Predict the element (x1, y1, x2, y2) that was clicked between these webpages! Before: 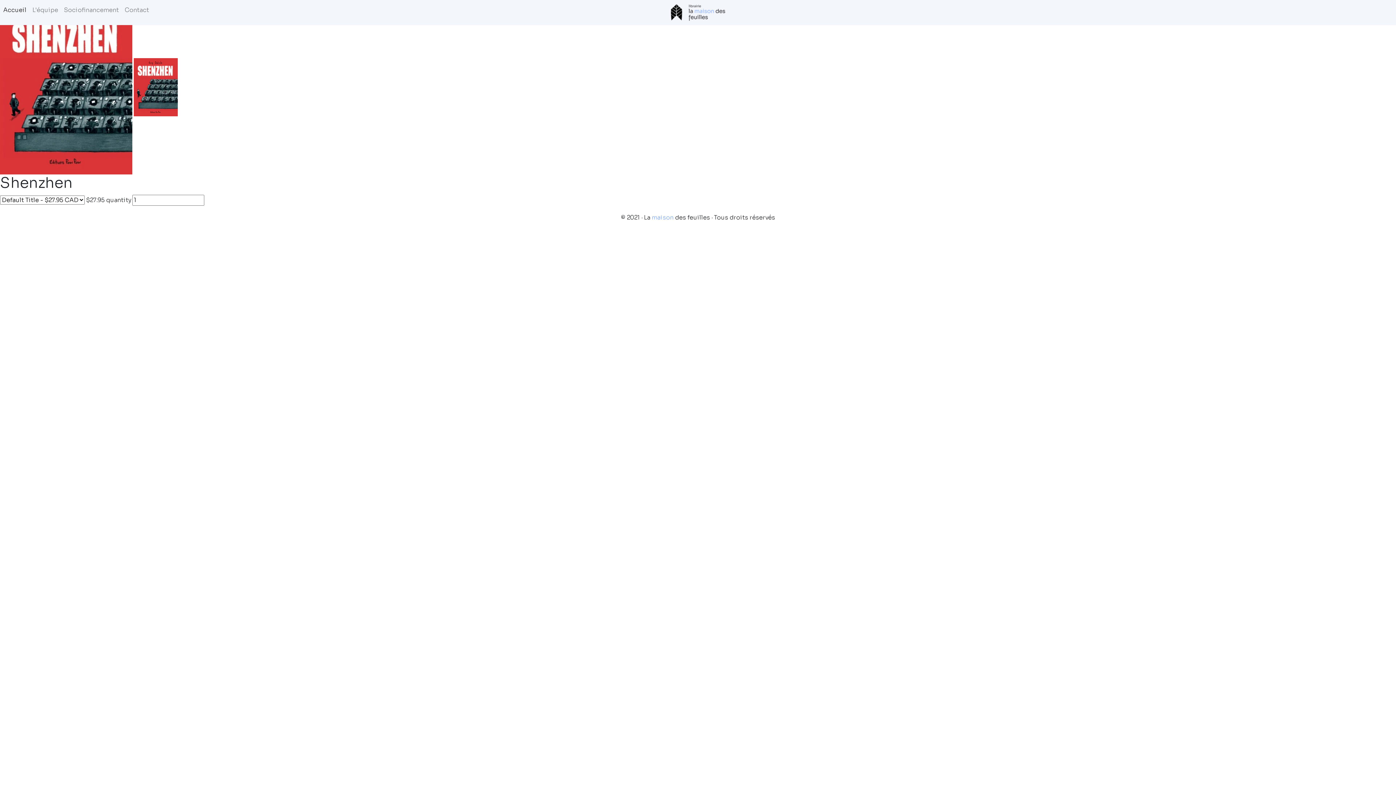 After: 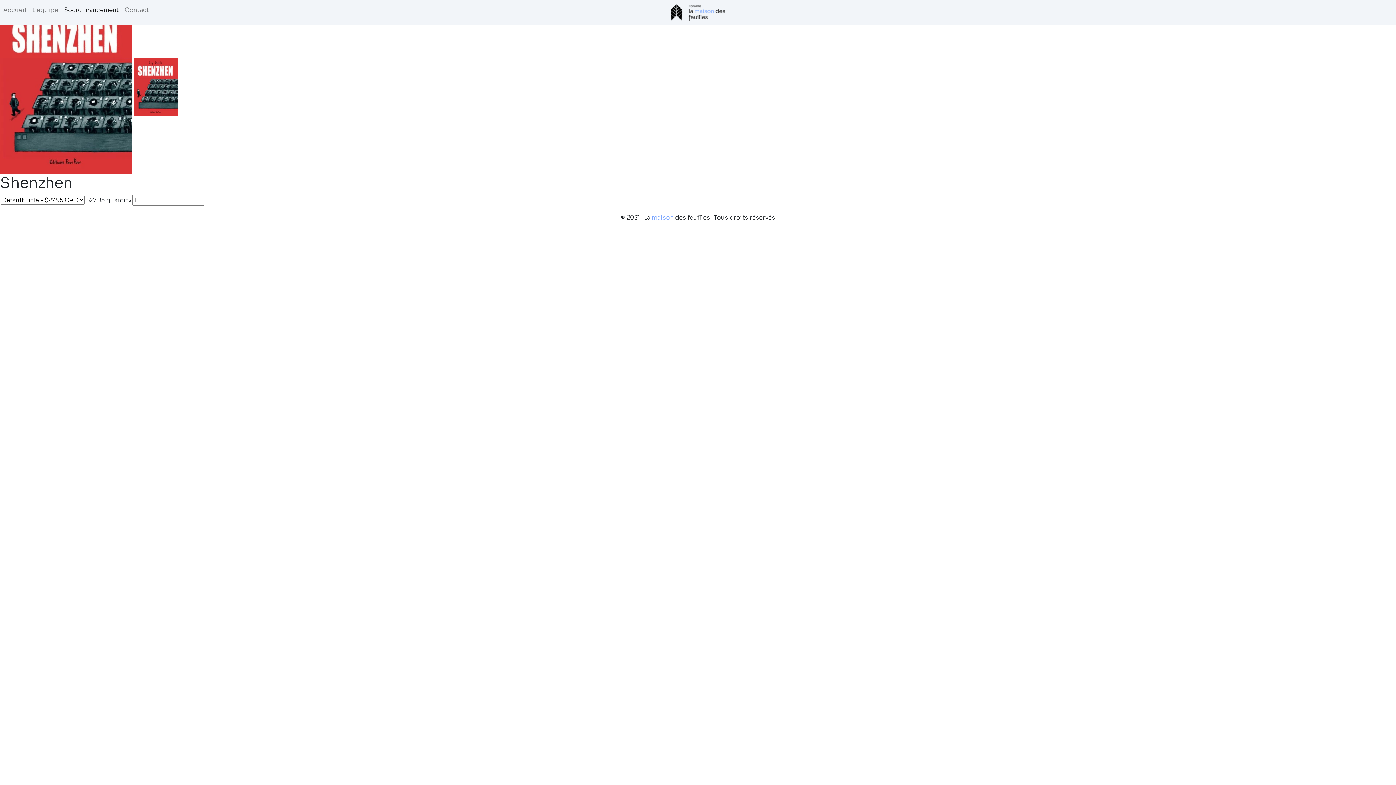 Action: label: Sociofinancement bbox: (61, 2, 121, 17)